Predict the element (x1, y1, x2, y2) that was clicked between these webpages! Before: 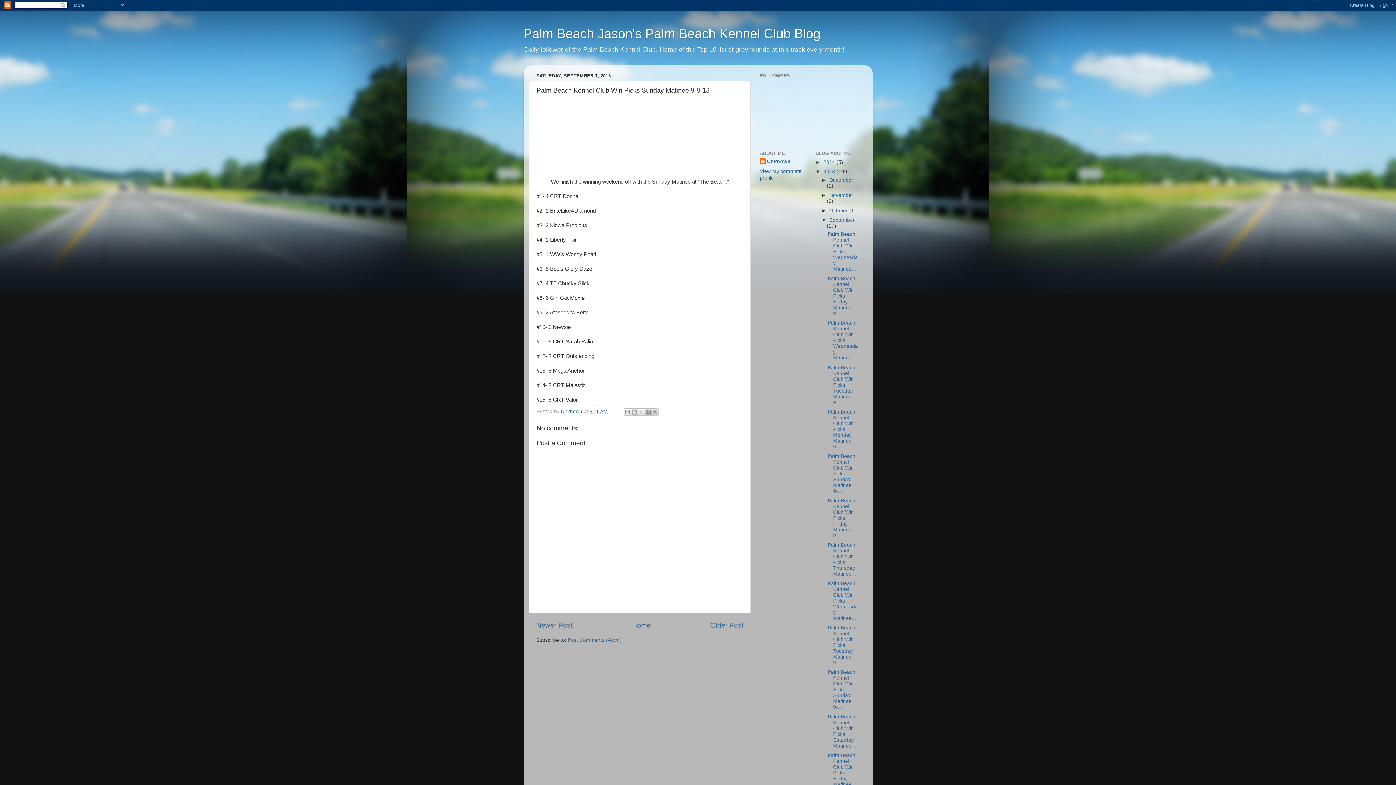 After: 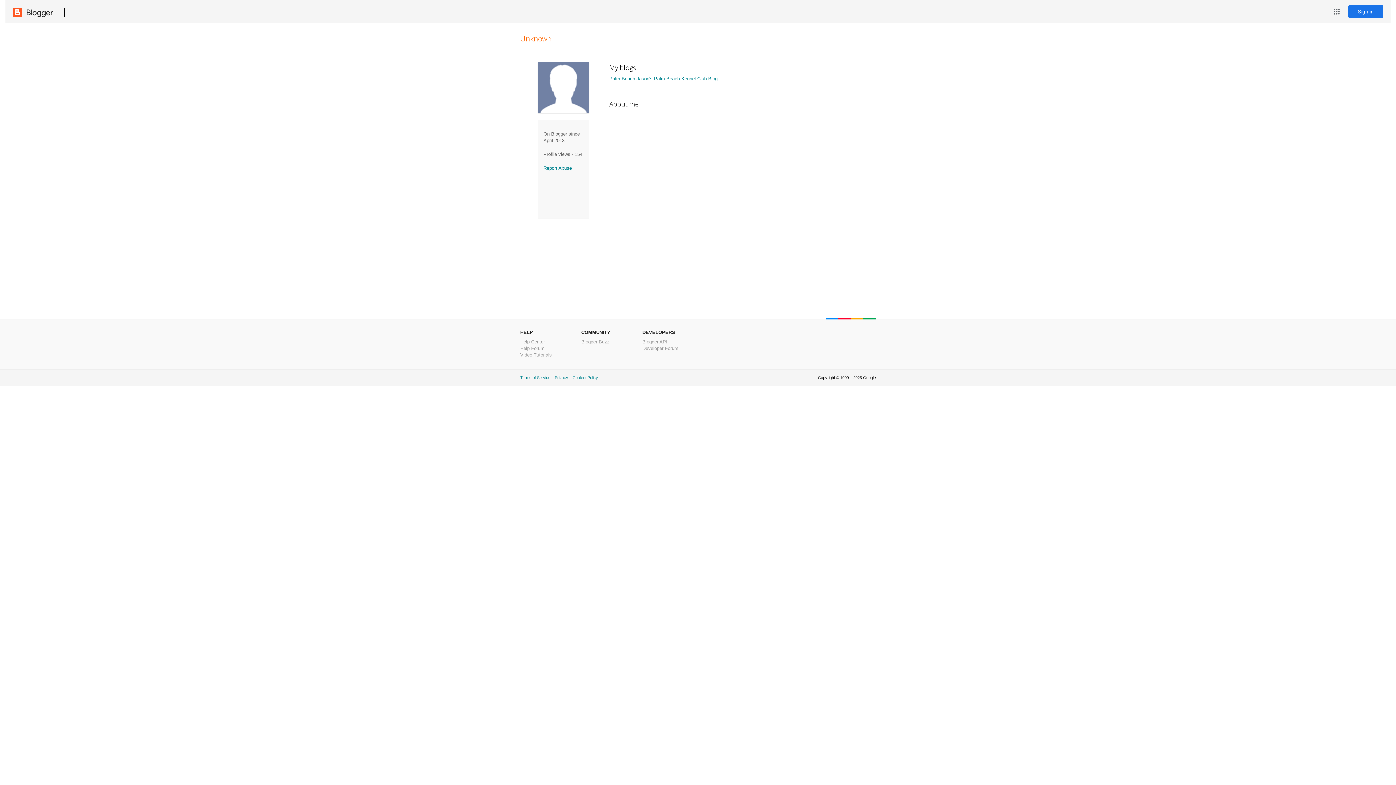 Action: bbox: (561, 408, 584, 414) label: Unknown 